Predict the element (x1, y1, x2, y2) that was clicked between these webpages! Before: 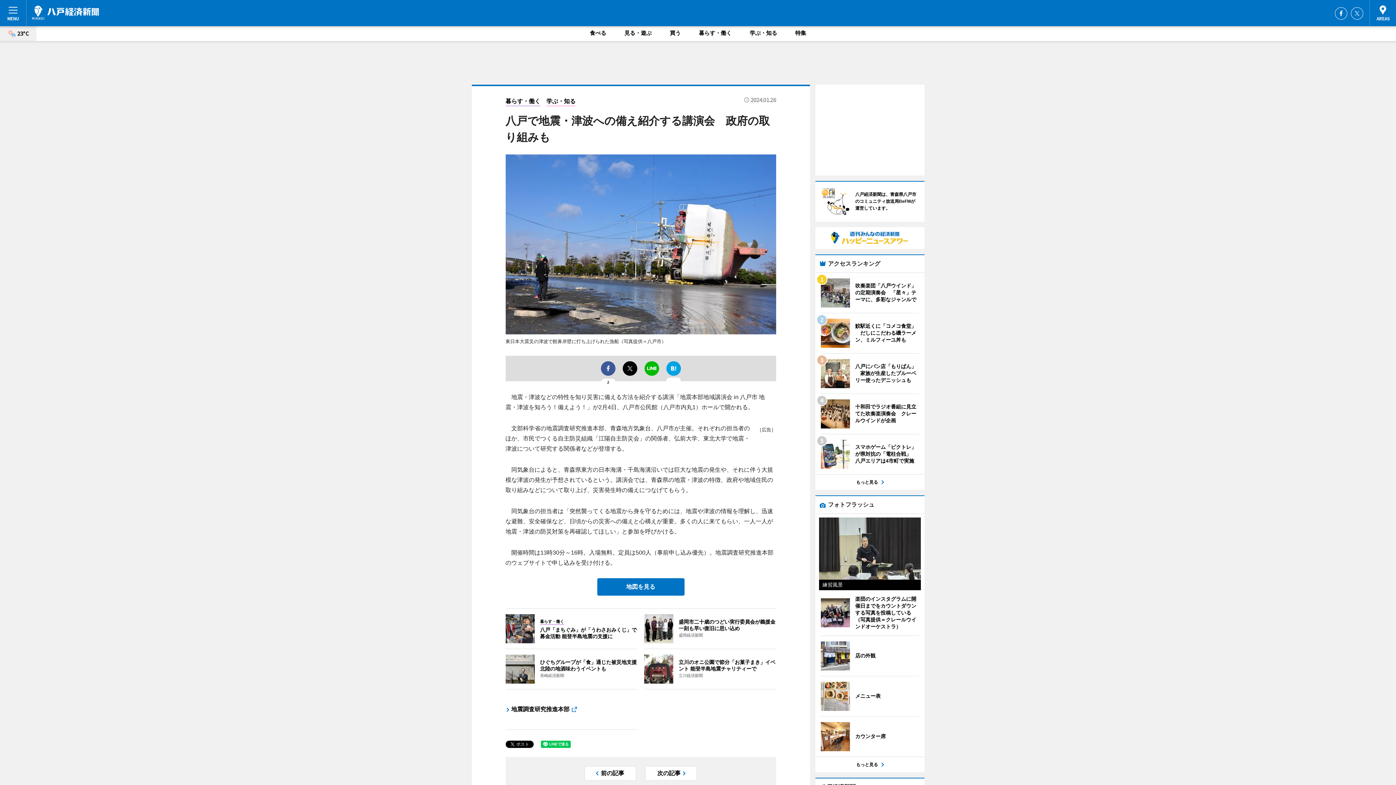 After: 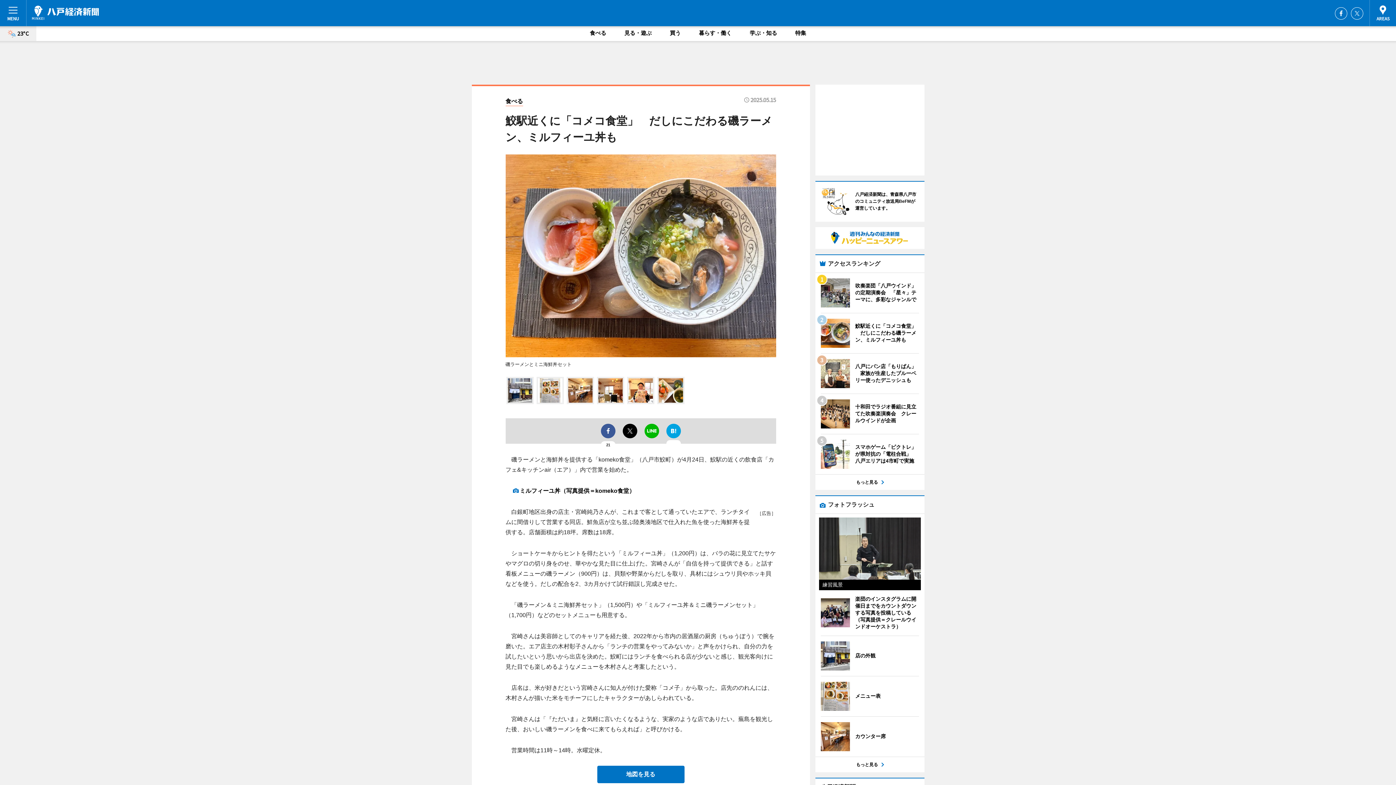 Action: label: 	
鮫駅近くに「コメコ食堂」　だしにこだわる磯ラーメン、ミルフィーユ丼も bbox: (820, 318, 919, 348)